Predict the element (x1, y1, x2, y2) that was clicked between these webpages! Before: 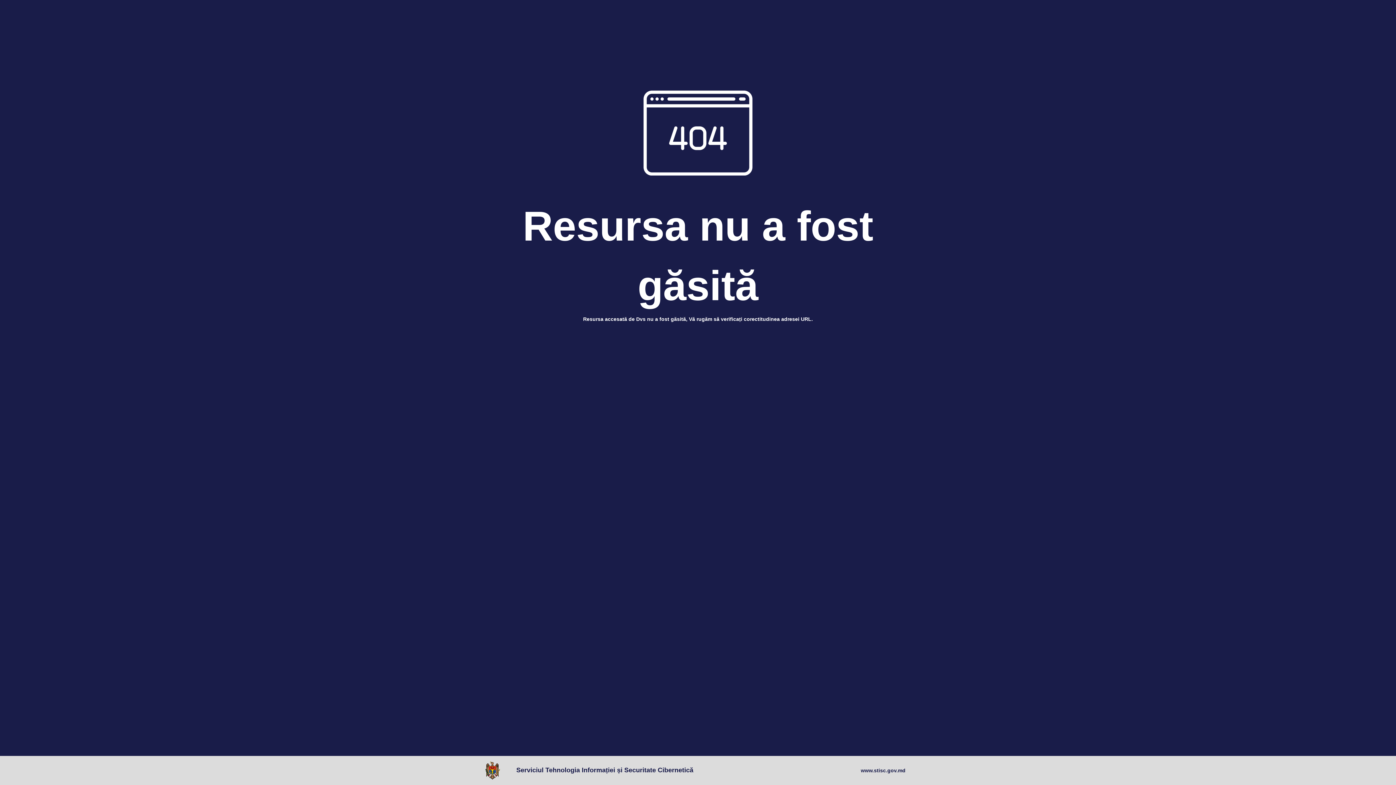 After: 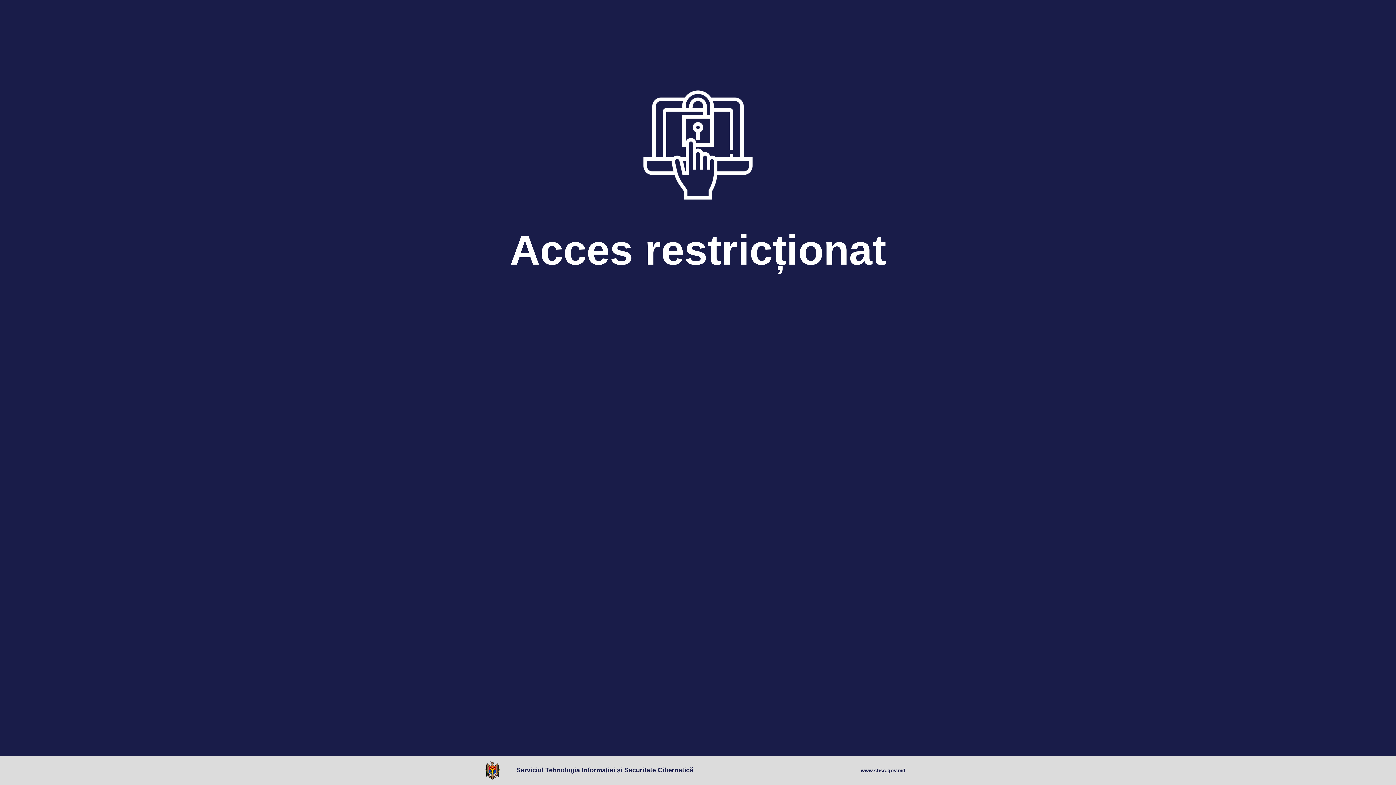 Action: bbox: (861, 767, 905, 774) label: www.stisc.gov.md